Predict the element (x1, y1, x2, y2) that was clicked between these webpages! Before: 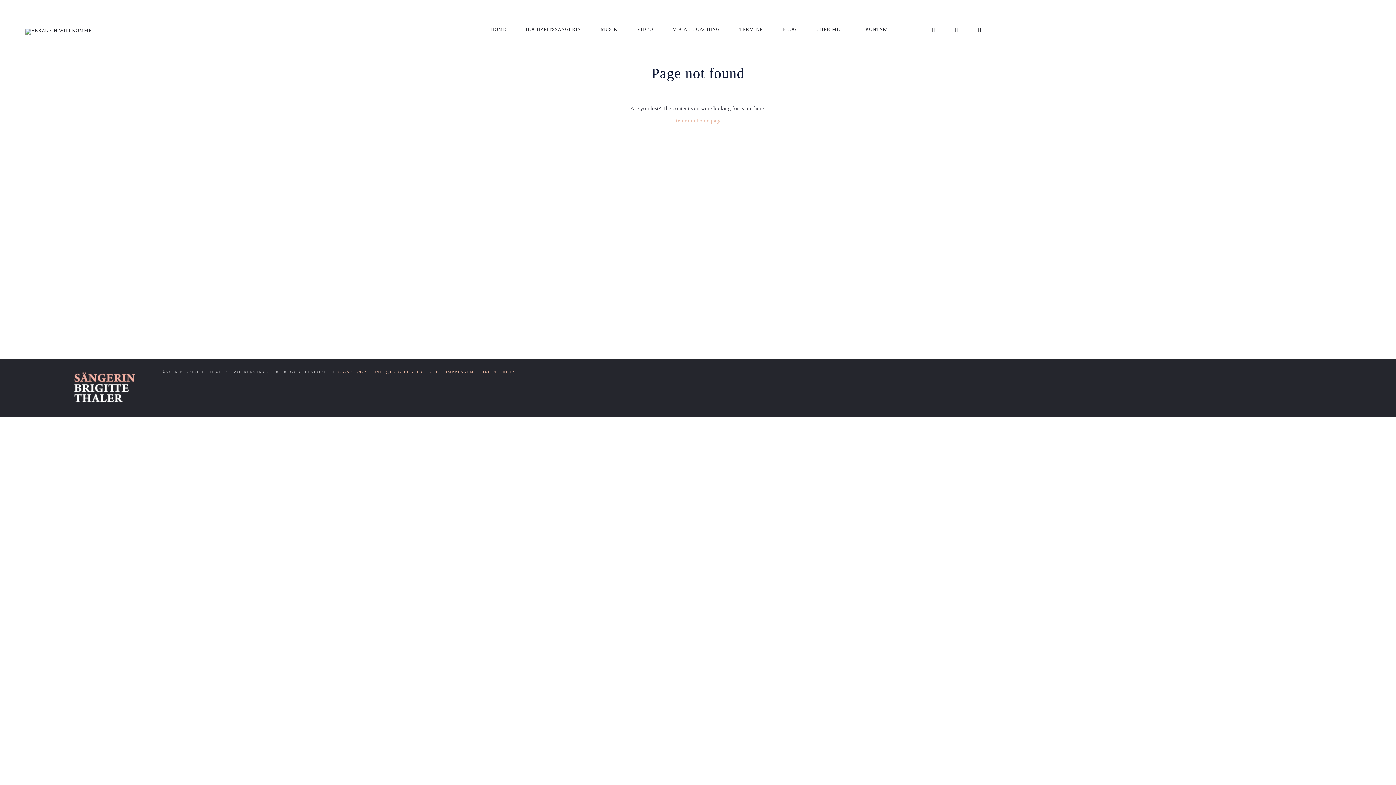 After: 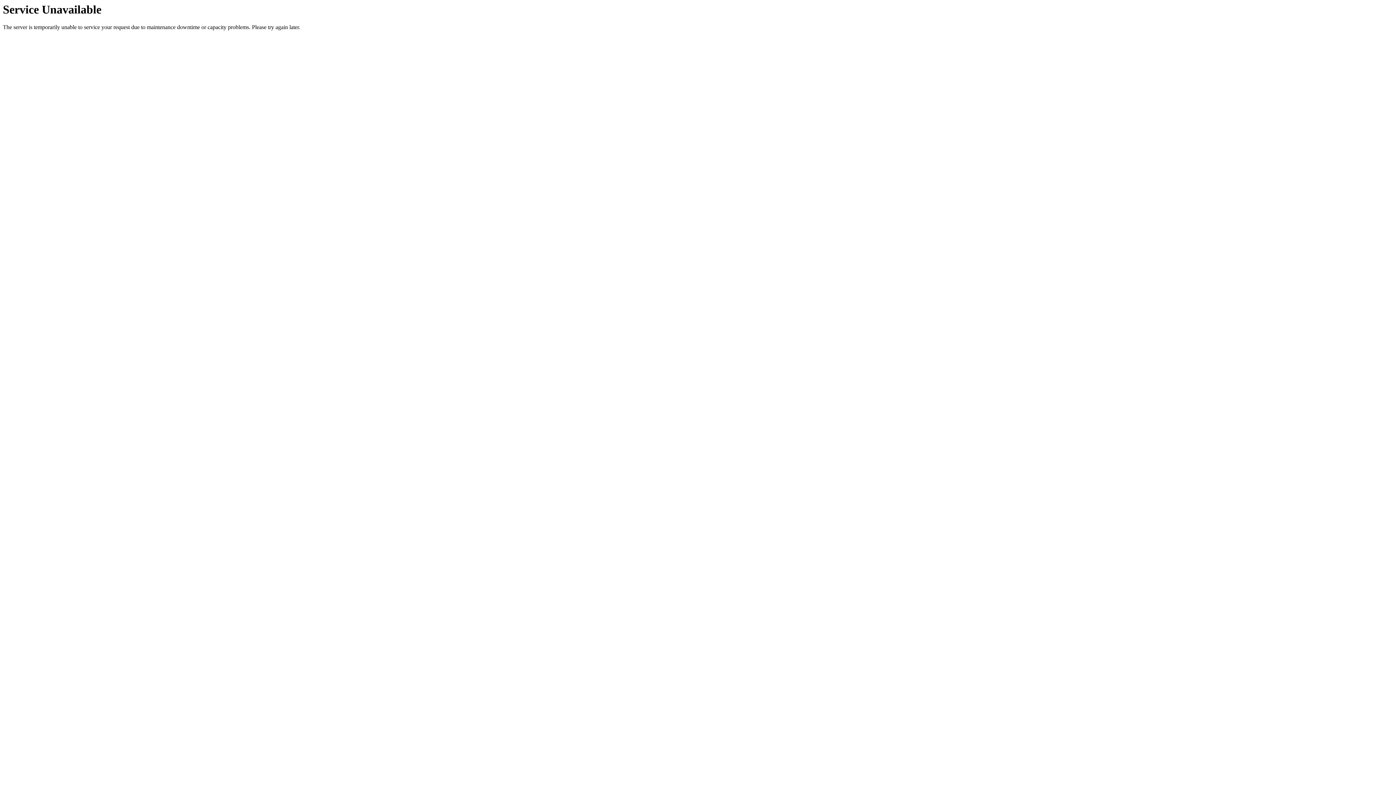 Action: bbox: (674, 117, 722, 123) label: Return to home page